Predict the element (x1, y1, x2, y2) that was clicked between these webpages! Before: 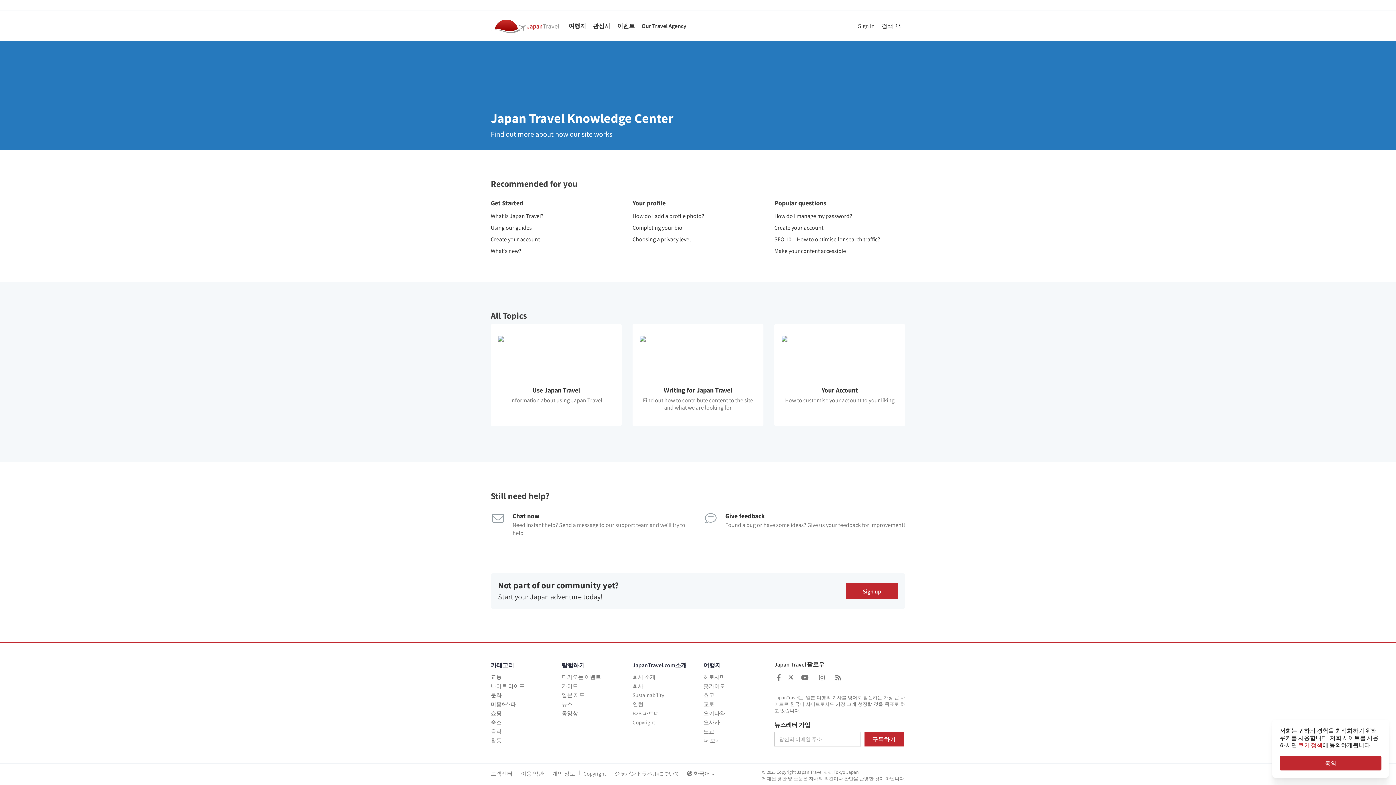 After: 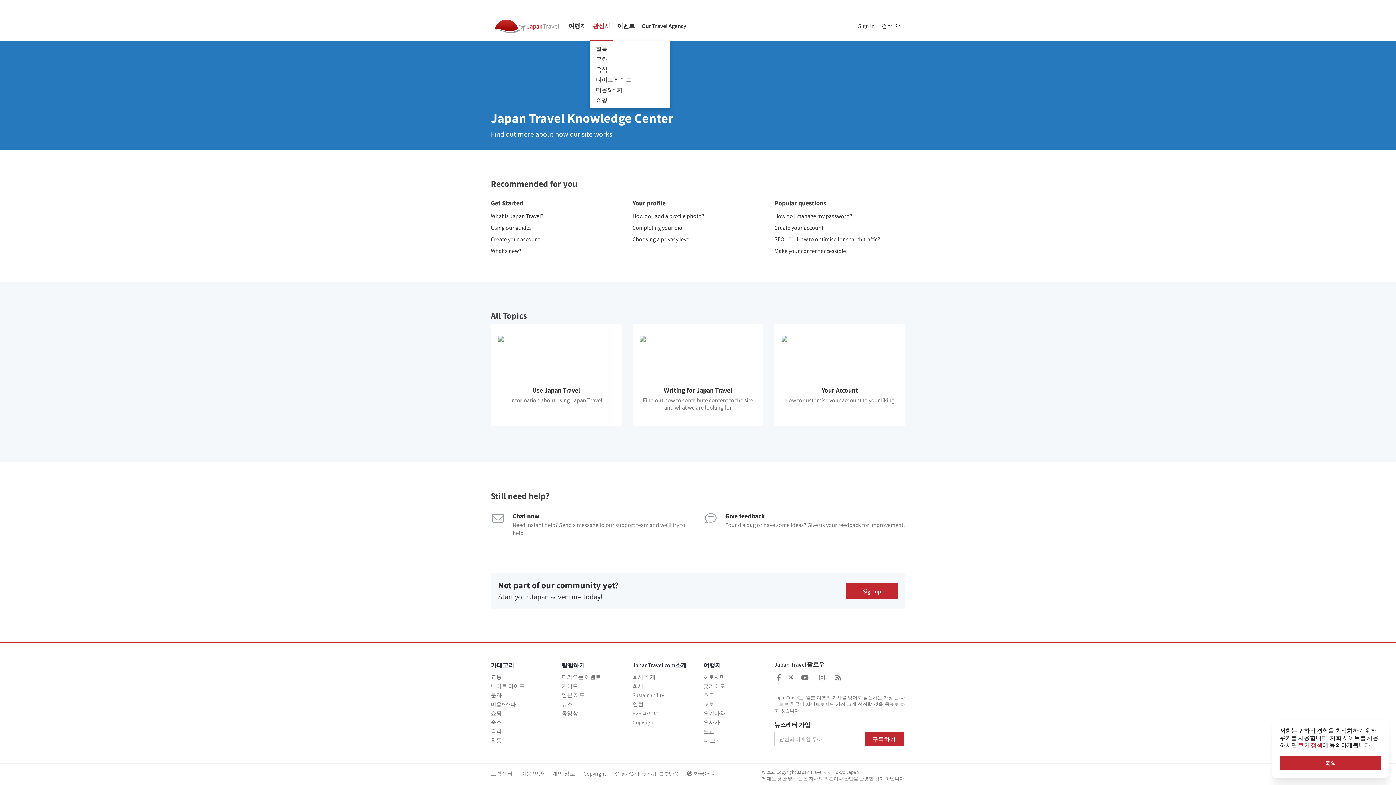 Action: bbox: (590, 11, 613, 40) label: 관심사